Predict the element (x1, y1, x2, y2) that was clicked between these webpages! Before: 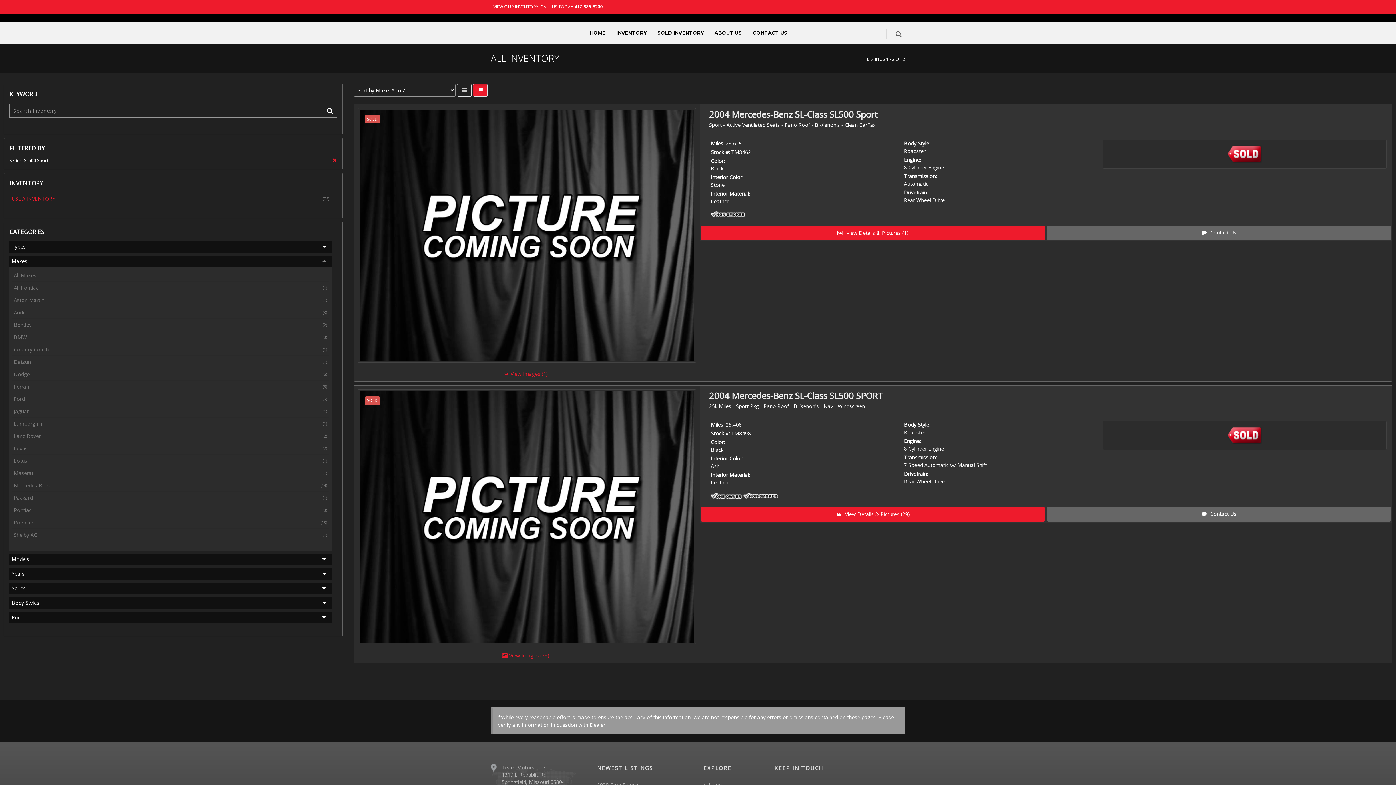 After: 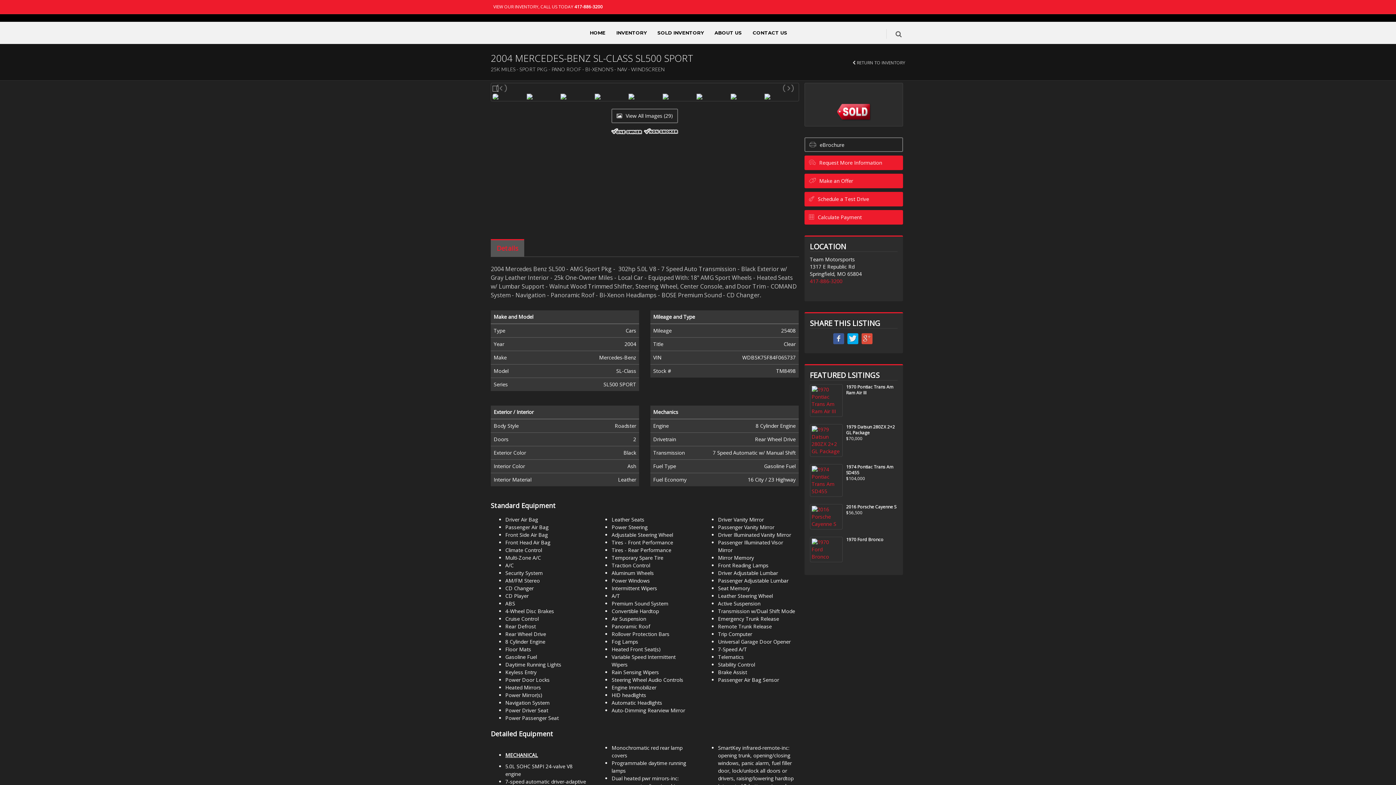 Action: label: 2004 Mercedes-Benz SL-Class SL500 SPORT bbox: (709, 389, 883, 401)